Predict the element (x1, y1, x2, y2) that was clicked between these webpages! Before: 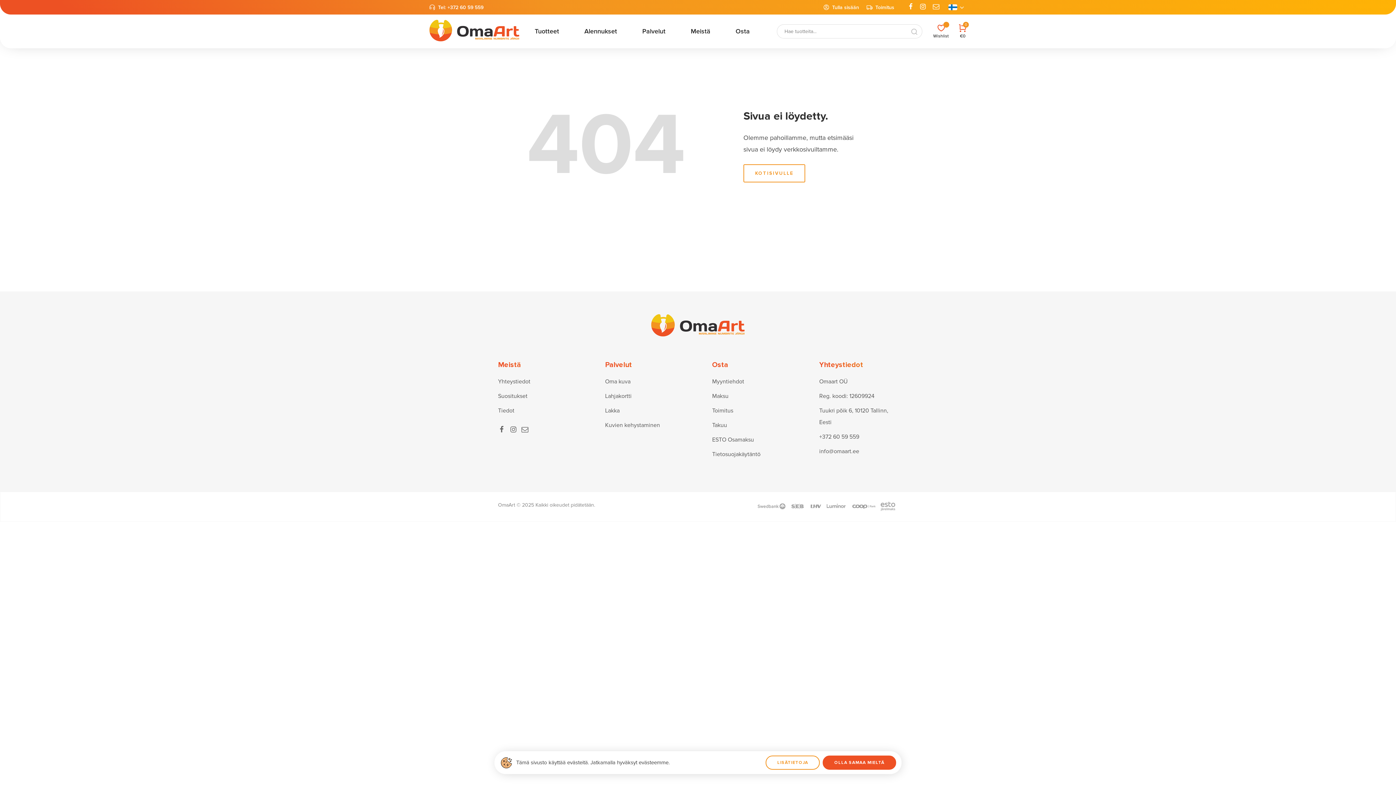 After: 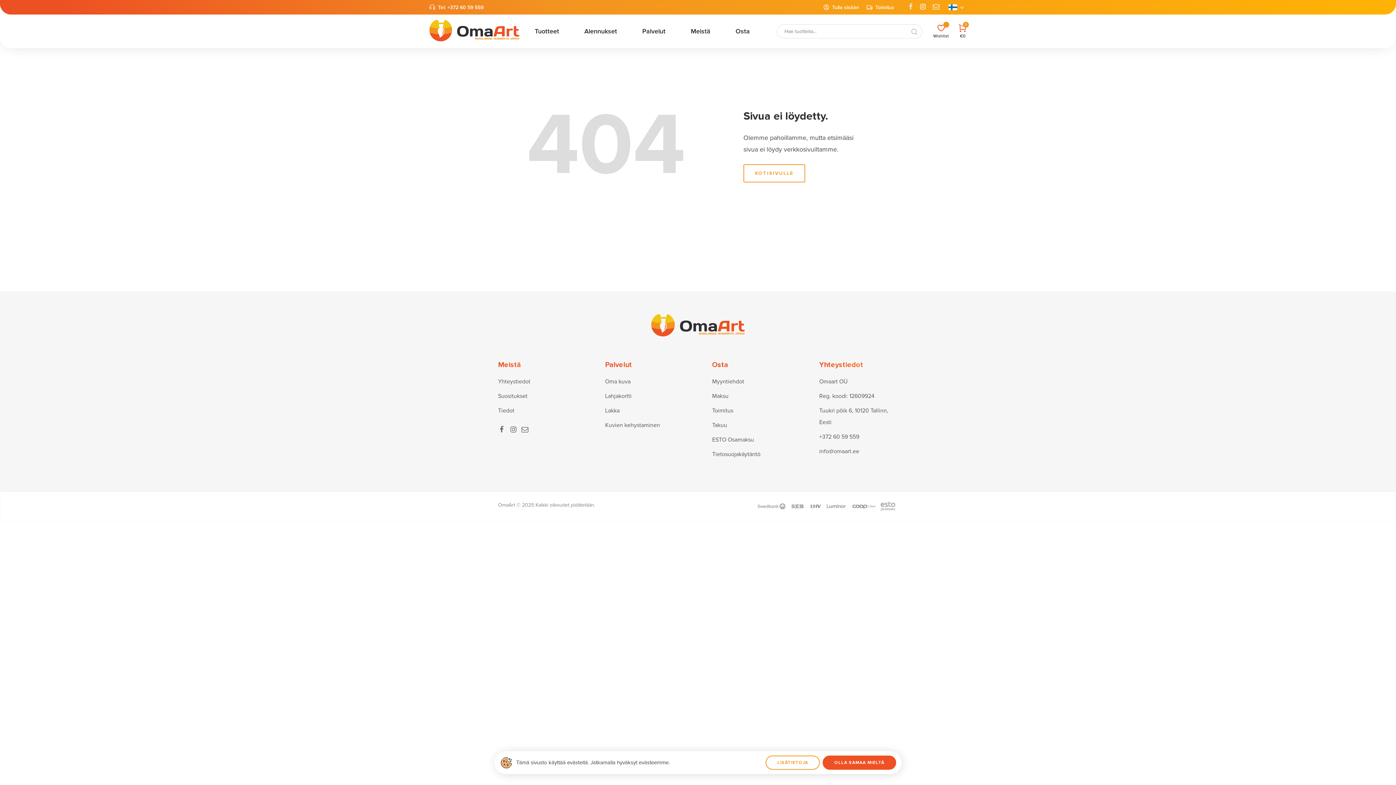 Action: bbox: (909, 3, 913, 11)